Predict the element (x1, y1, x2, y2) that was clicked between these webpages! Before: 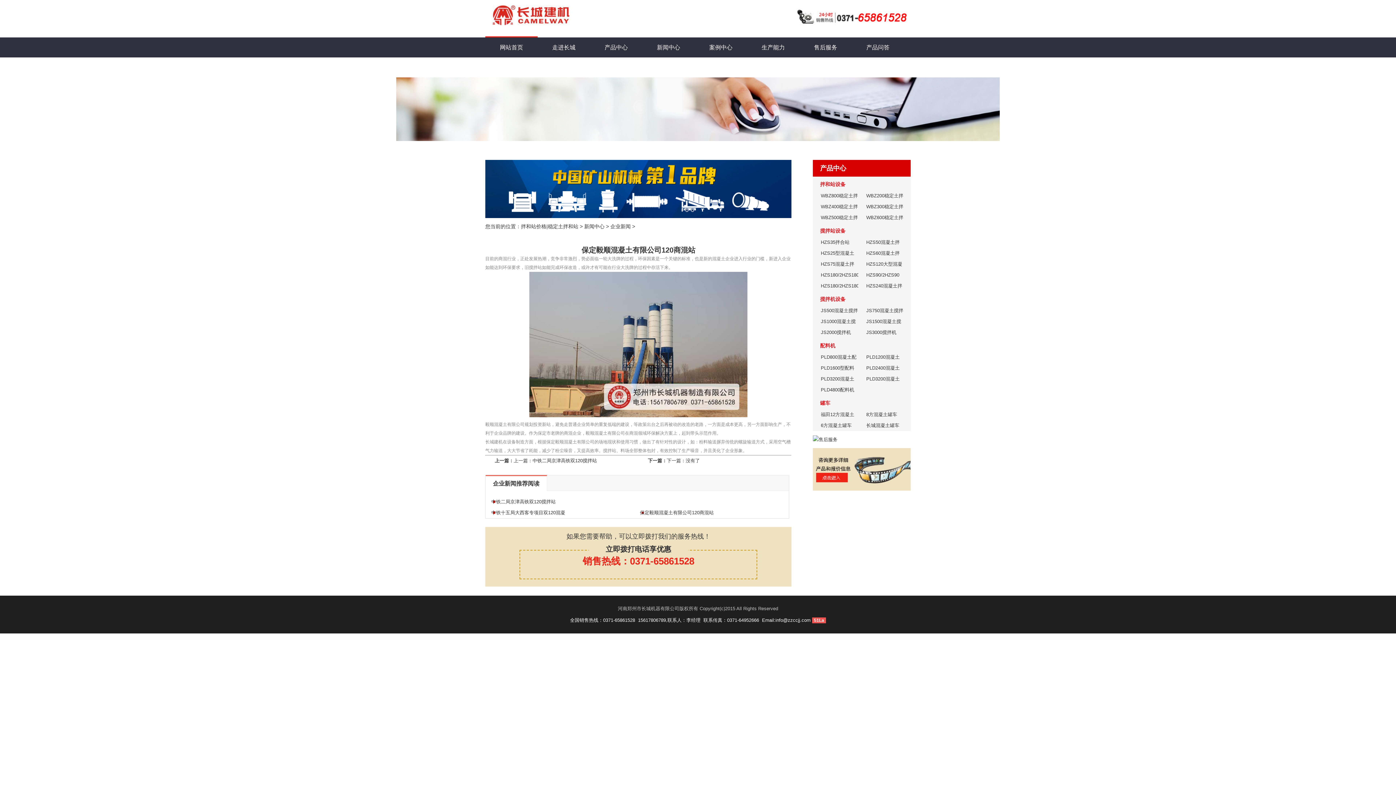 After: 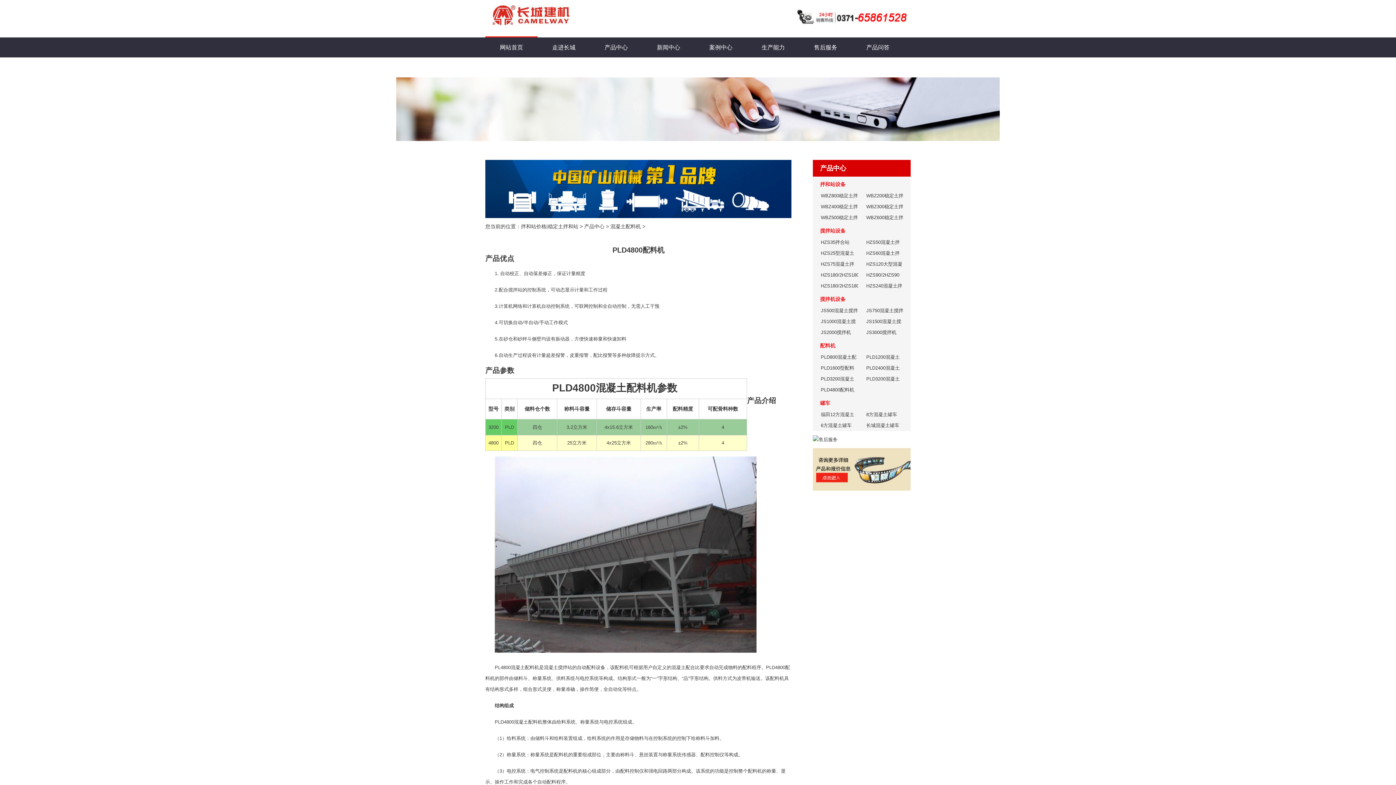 Action: label: PLD4800配料机 bbox: (821, 387, 854, 392)